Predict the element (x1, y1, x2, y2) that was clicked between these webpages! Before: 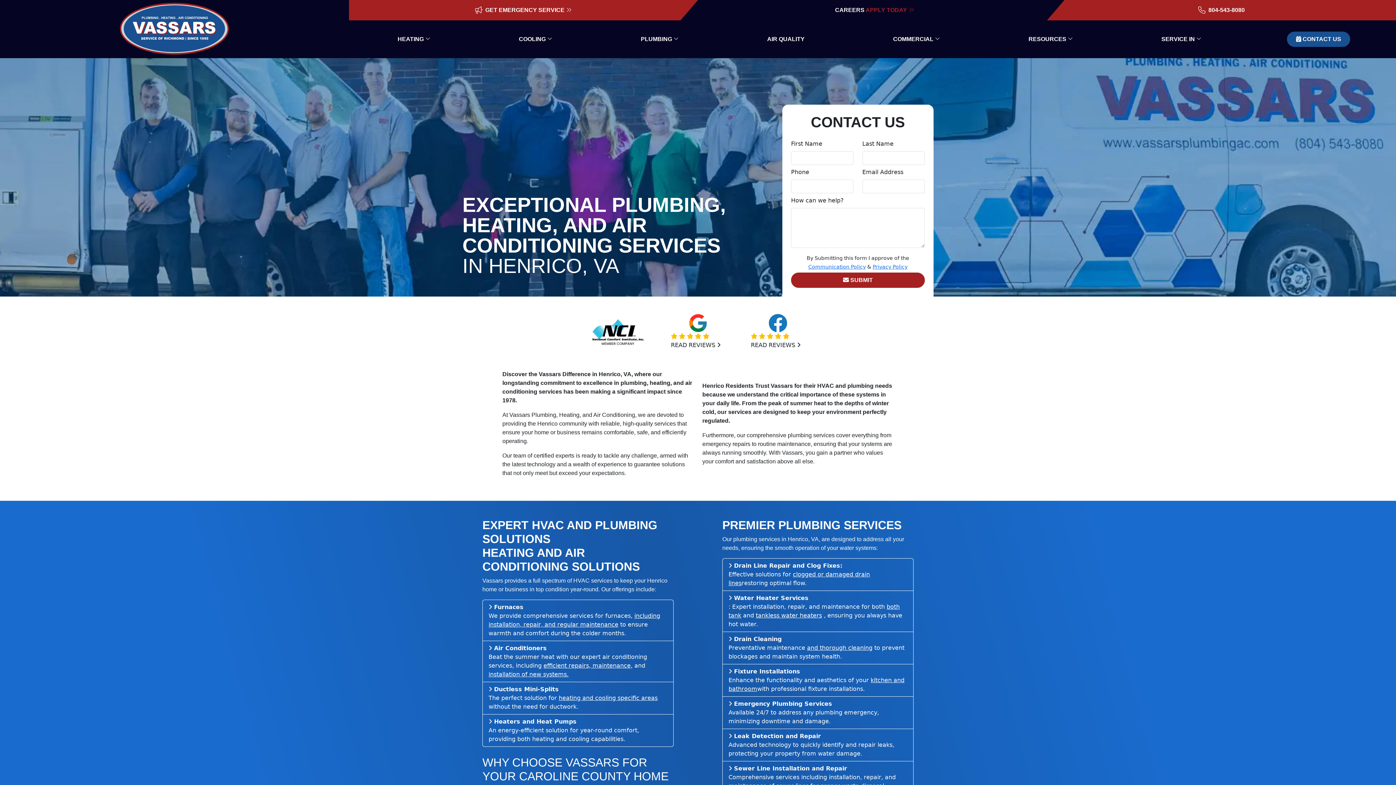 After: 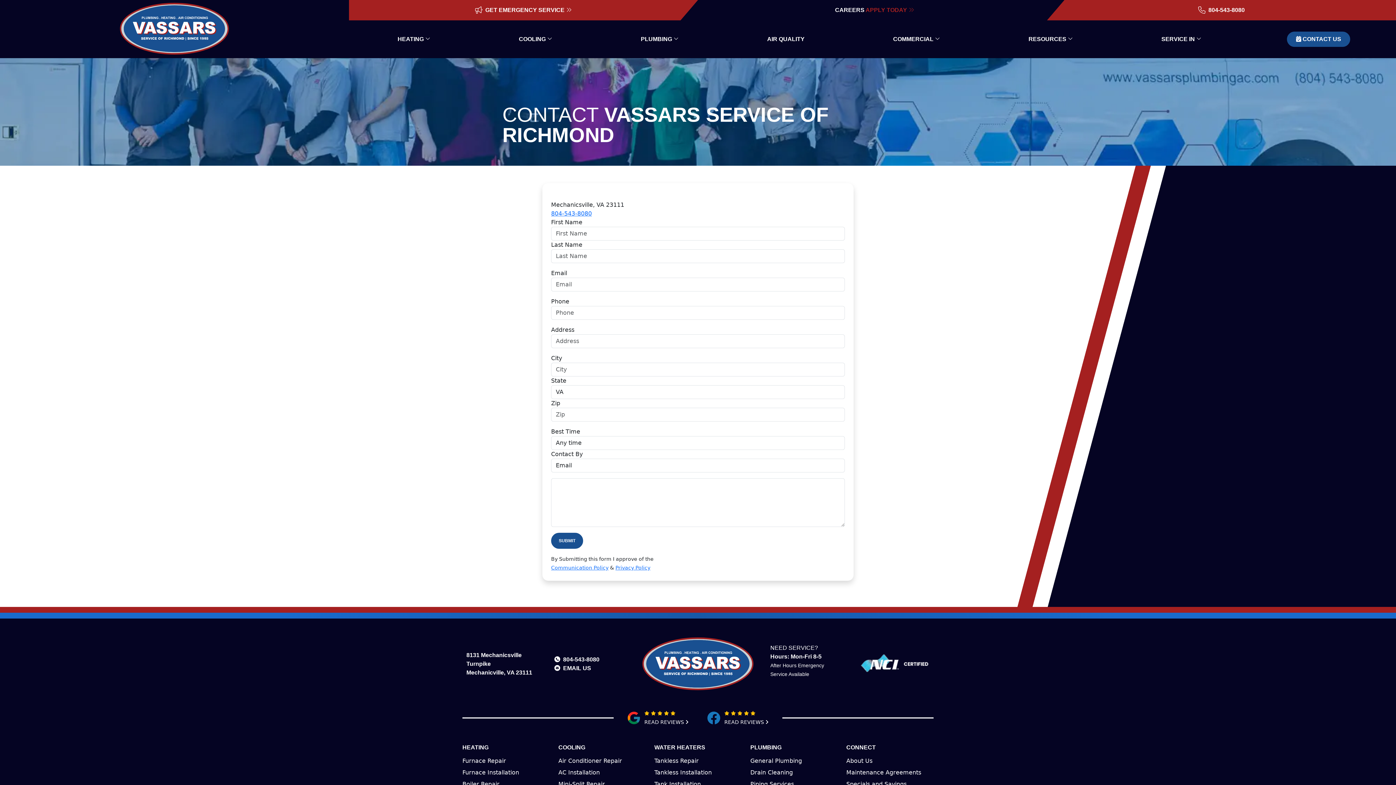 Action: label: GET EMERGENCY SERVICE  bbox: (485, 6, 572, 13)